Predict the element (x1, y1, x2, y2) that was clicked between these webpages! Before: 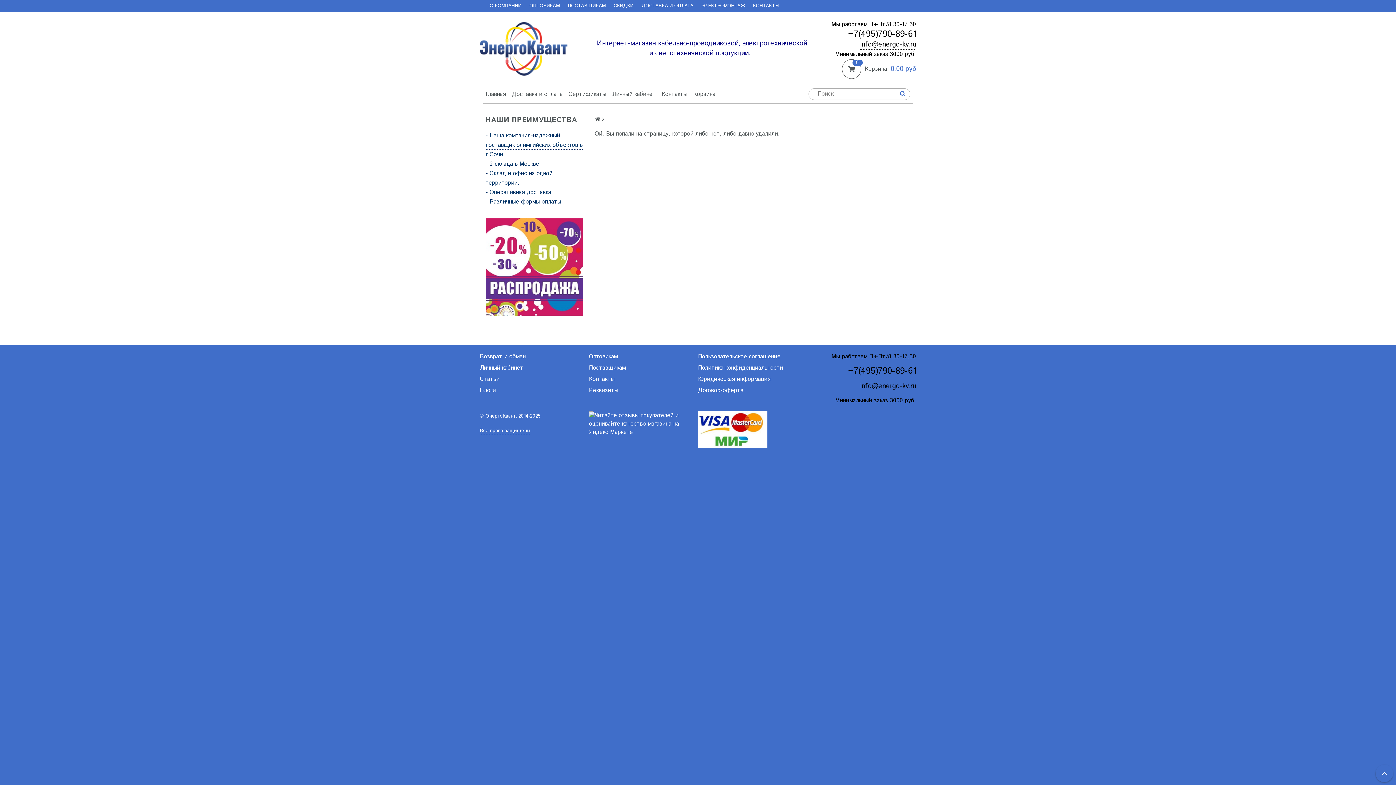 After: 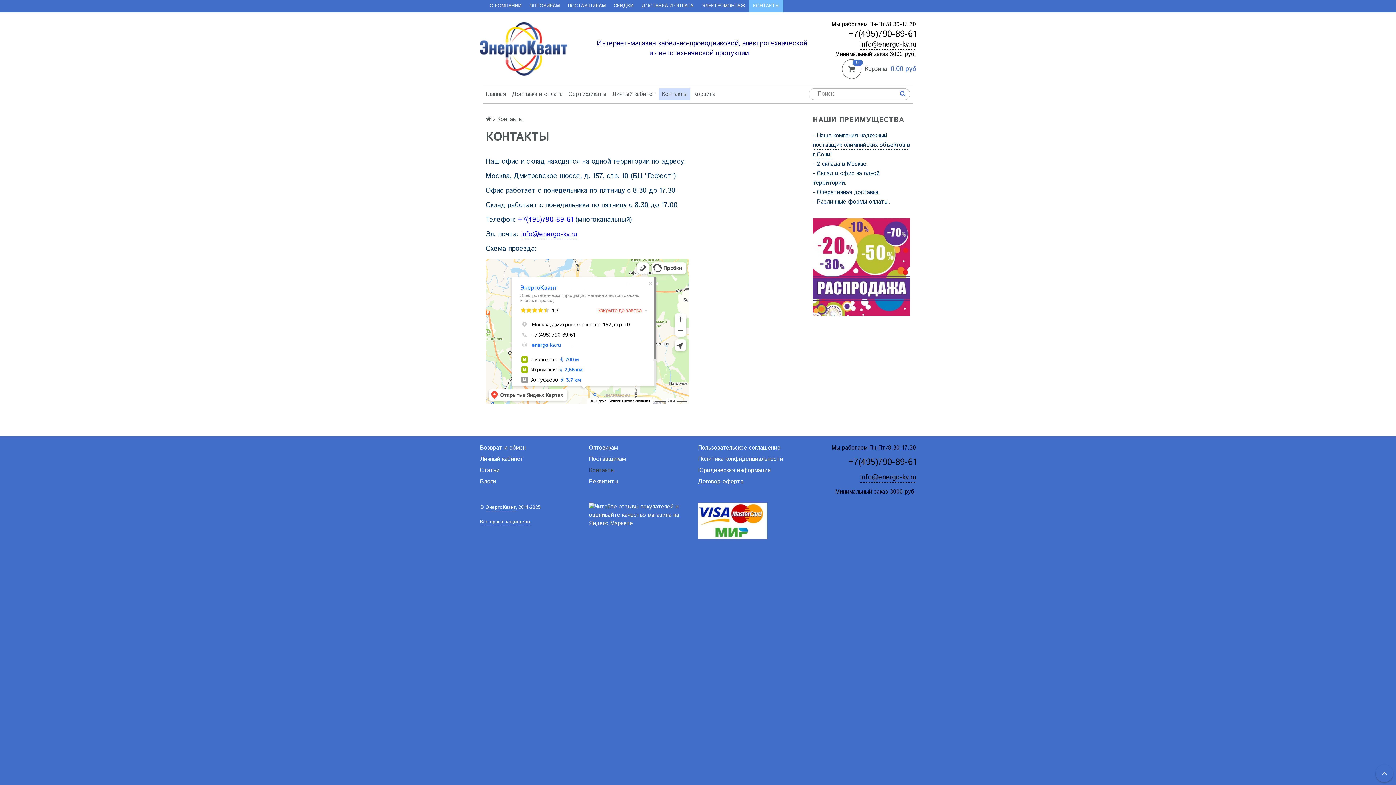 Action: bbox: (589, 373, 698, 385) label: Контакты